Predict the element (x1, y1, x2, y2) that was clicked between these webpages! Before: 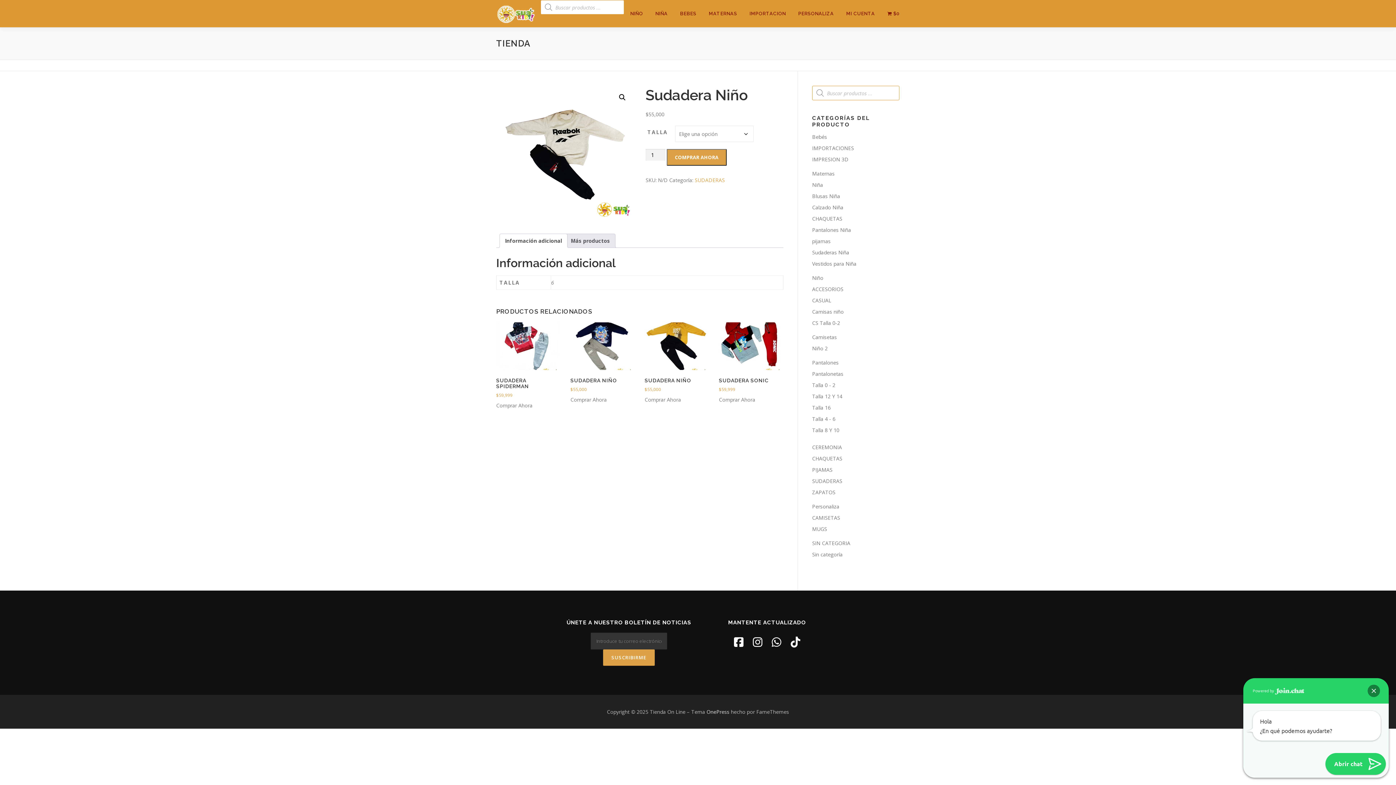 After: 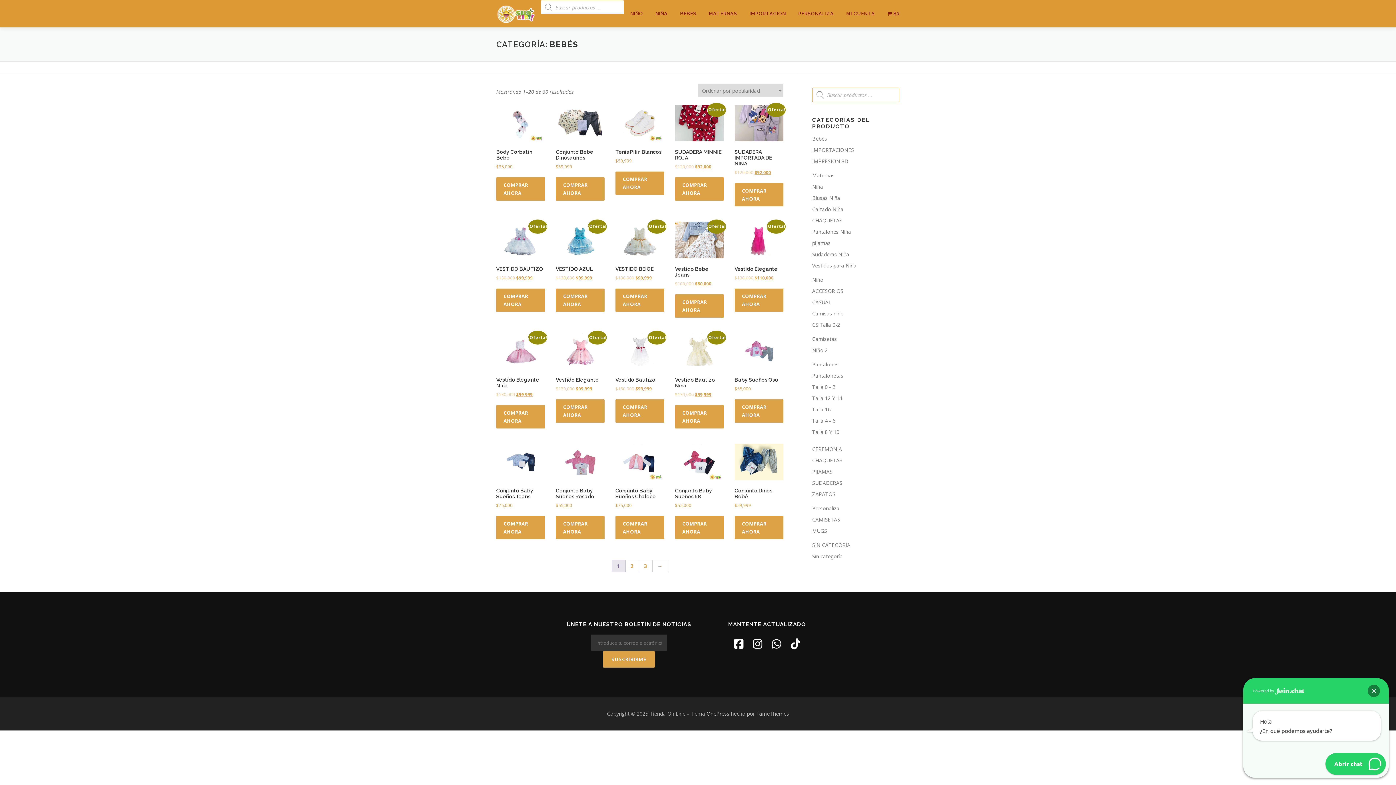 Action: bbox: (674, 0, 702, 27) label: BEBES